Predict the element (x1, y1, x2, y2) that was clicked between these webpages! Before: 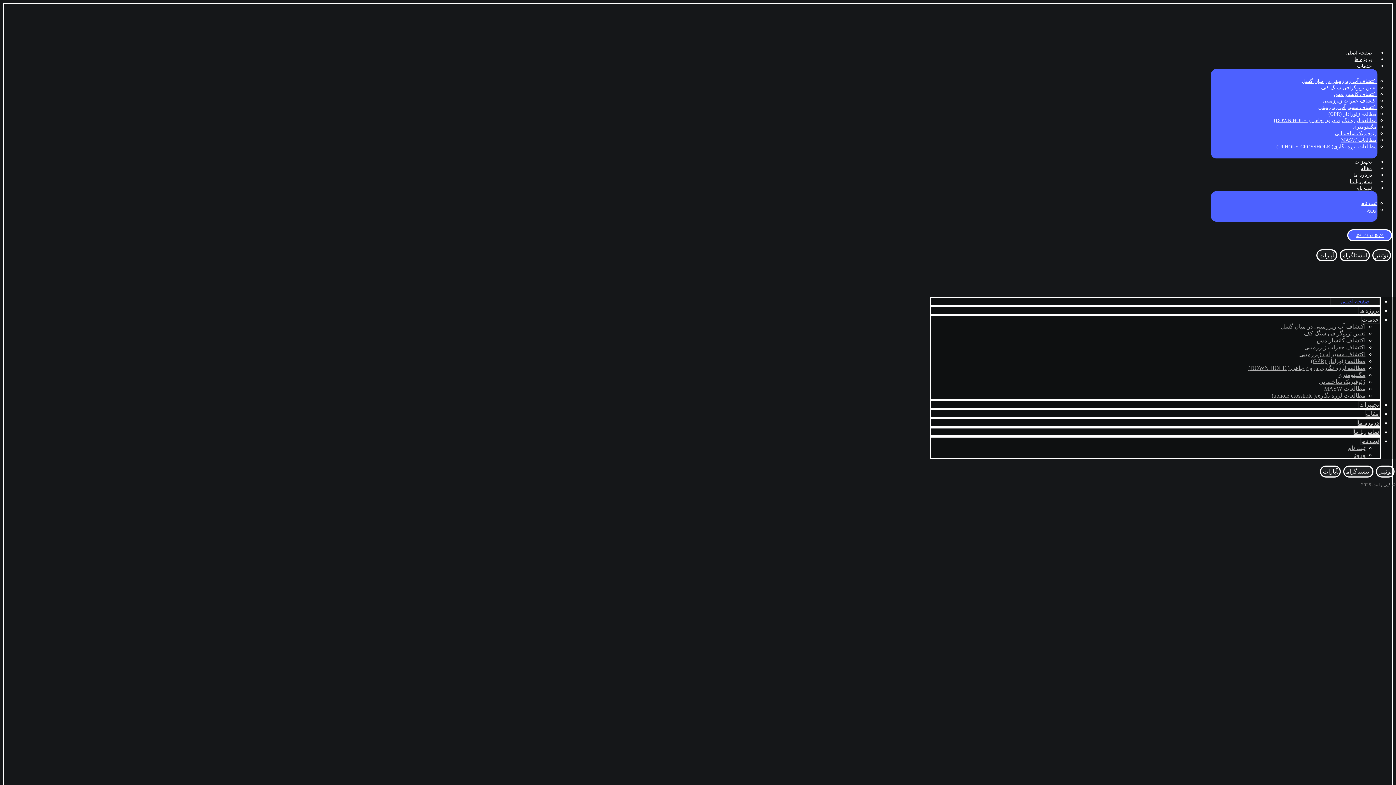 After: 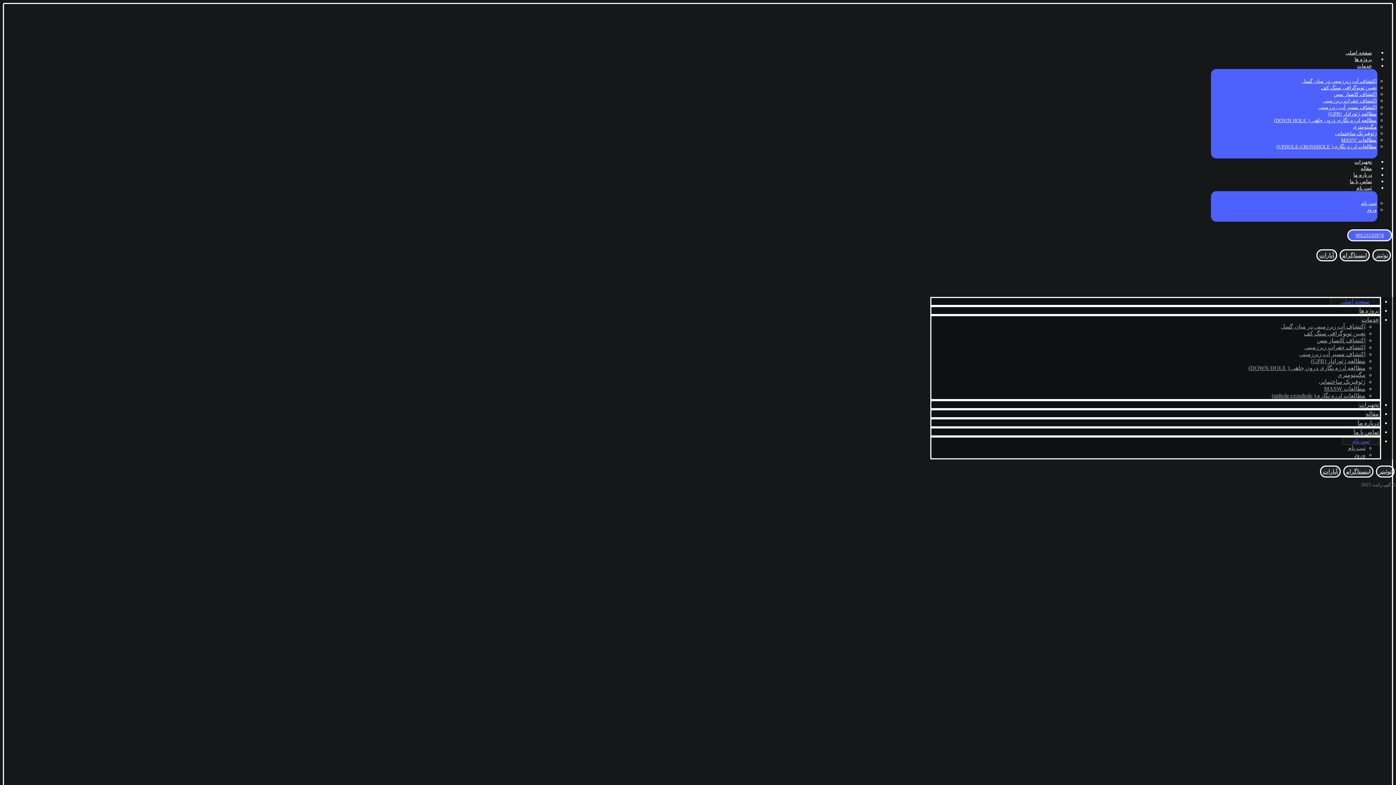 Action: label: ثبت نام bbox: (1360, 437, 1380, 445)